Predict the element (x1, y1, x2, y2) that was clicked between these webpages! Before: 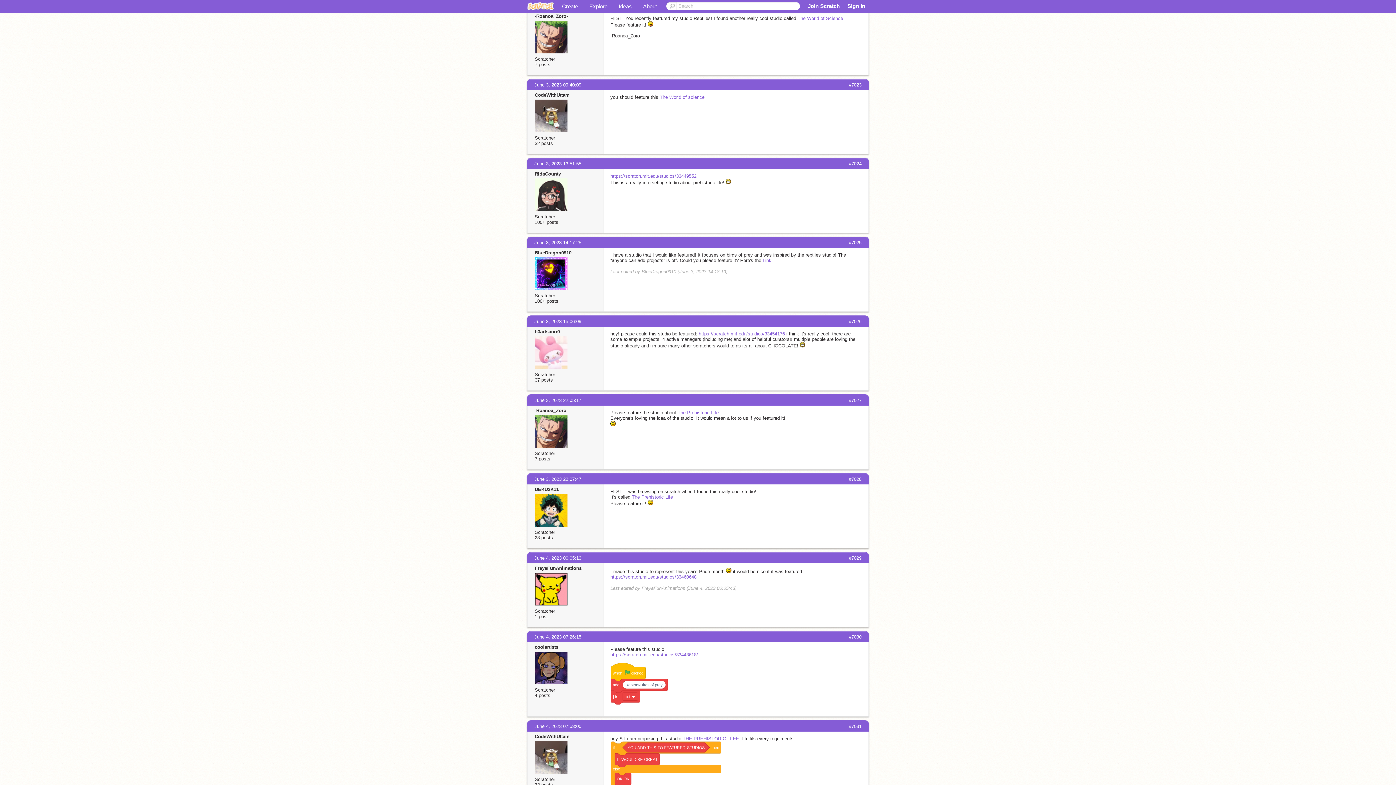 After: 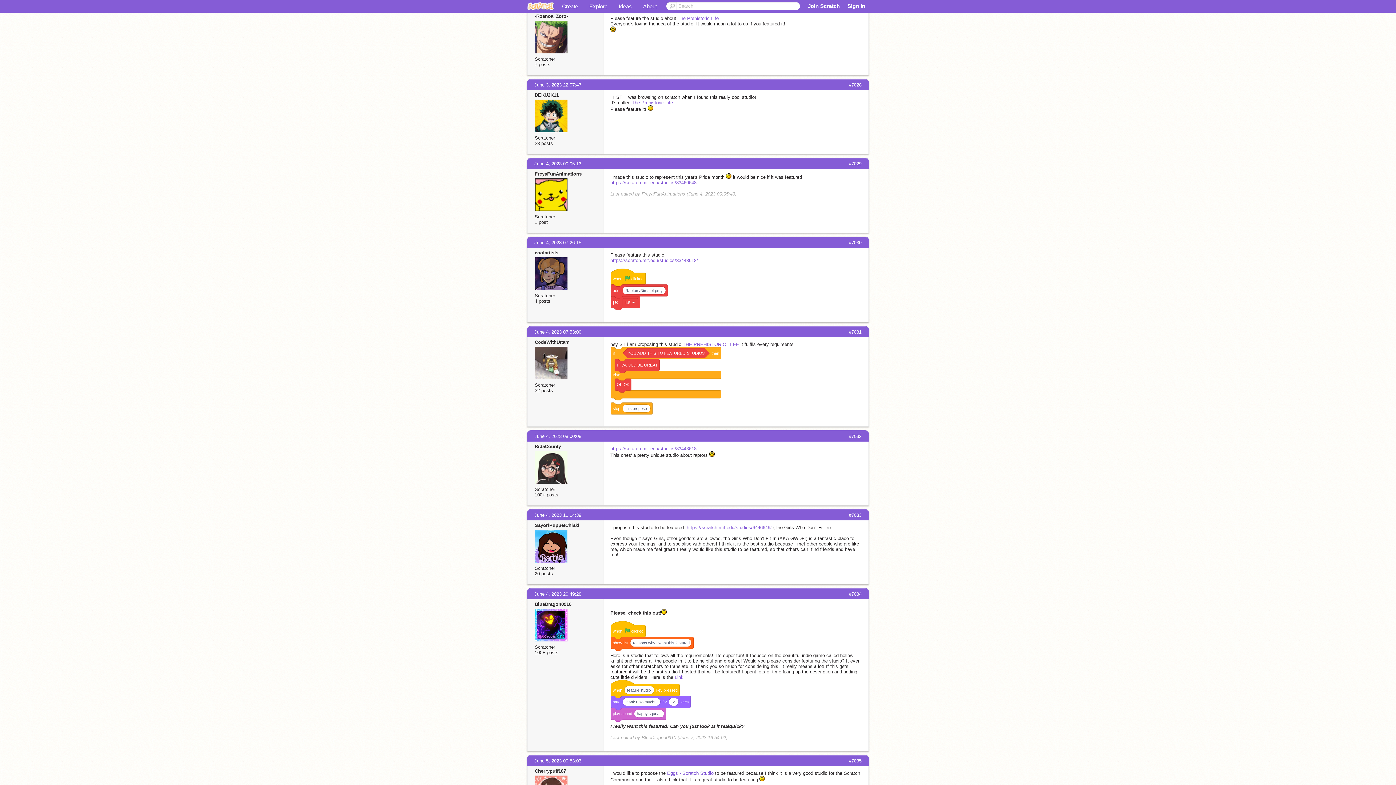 Action: label: June 3, 2023 22:05:17 bbox: (534, 397, 581, 403)